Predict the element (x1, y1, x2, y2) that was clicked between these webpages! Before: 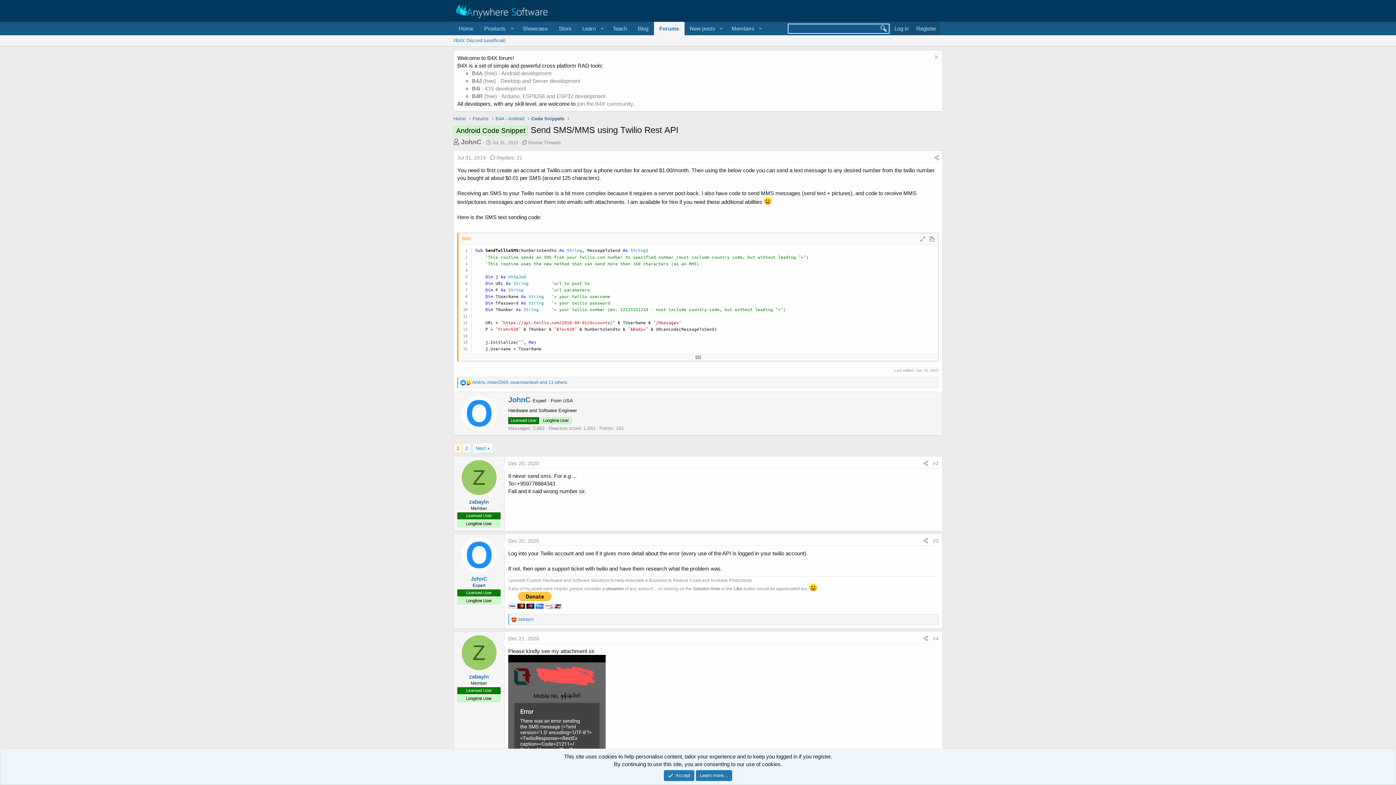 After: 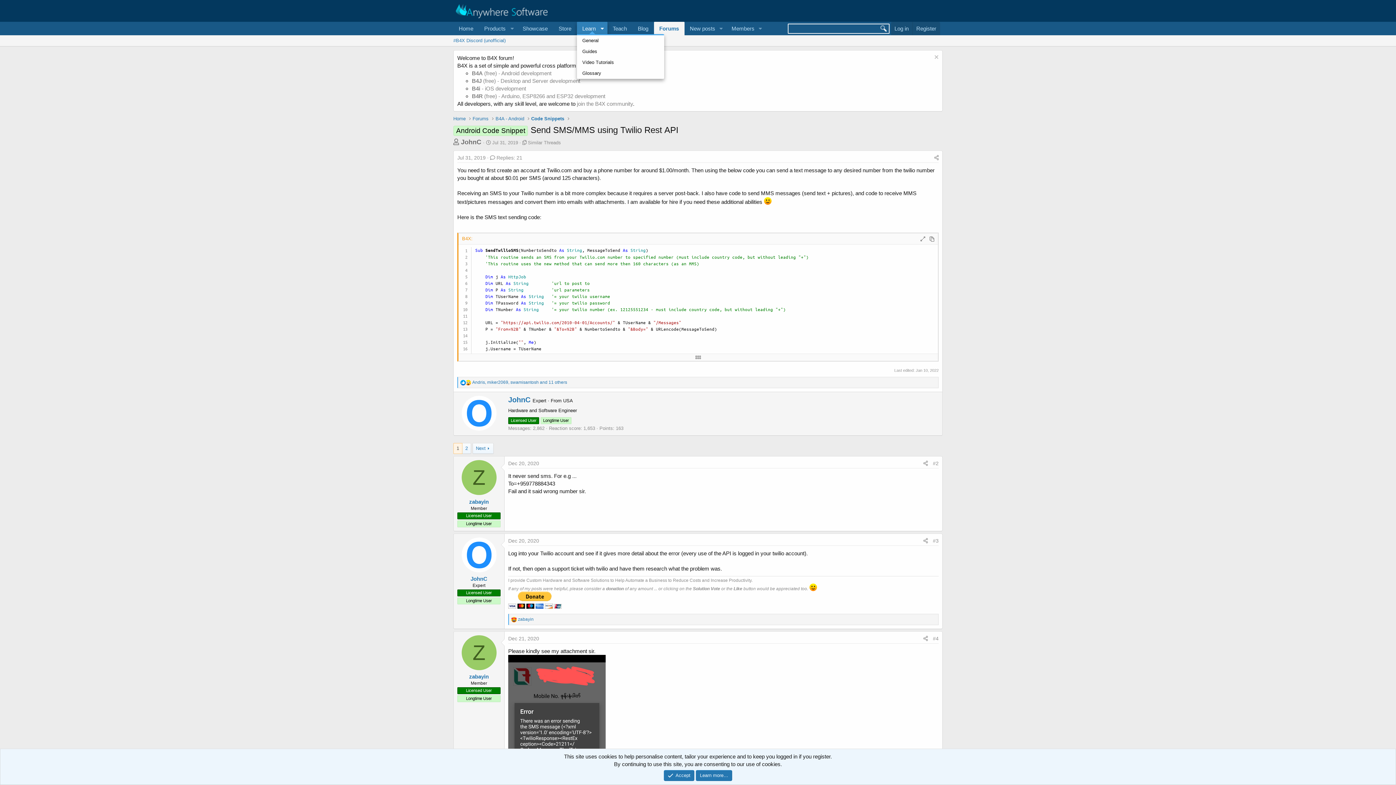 Action: bbox: (577, 21, 607, 35) label: Learn